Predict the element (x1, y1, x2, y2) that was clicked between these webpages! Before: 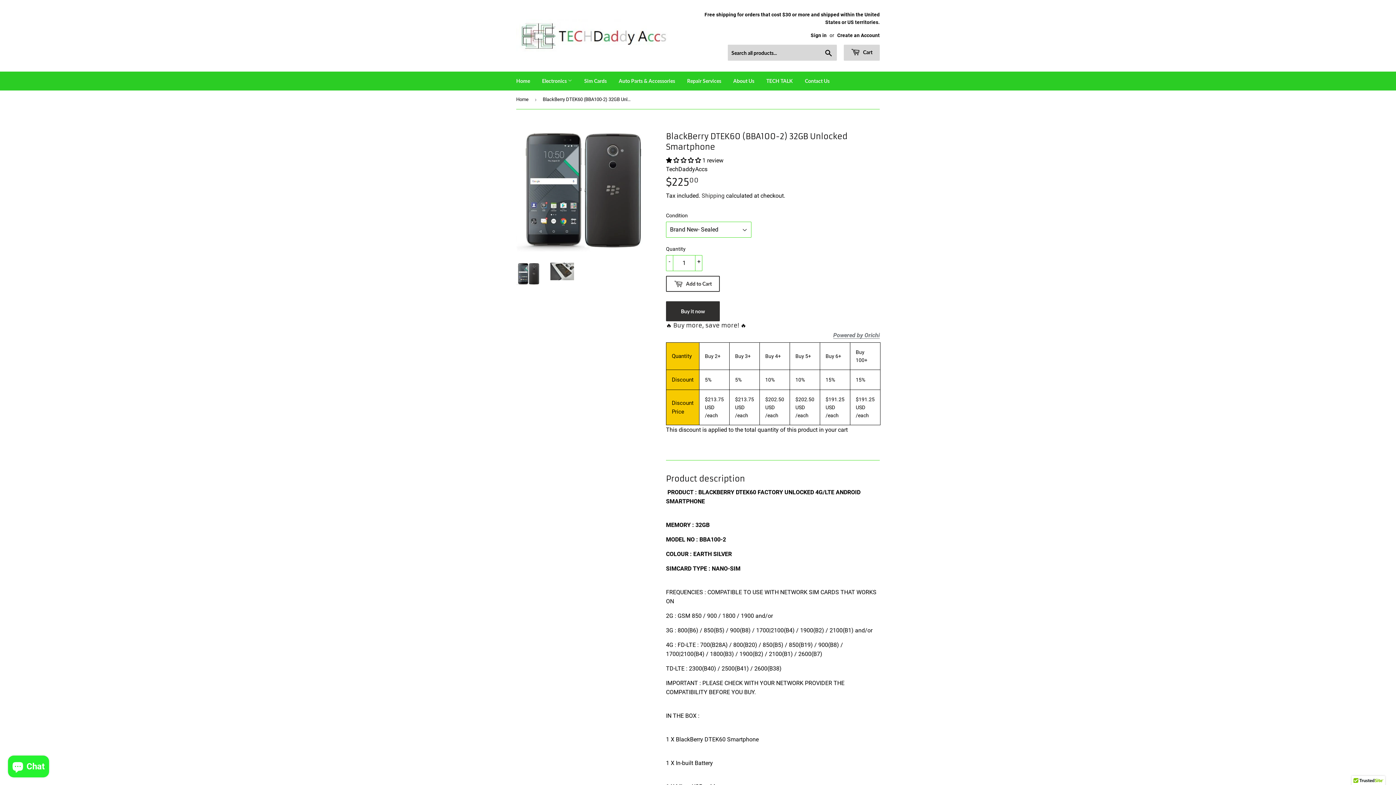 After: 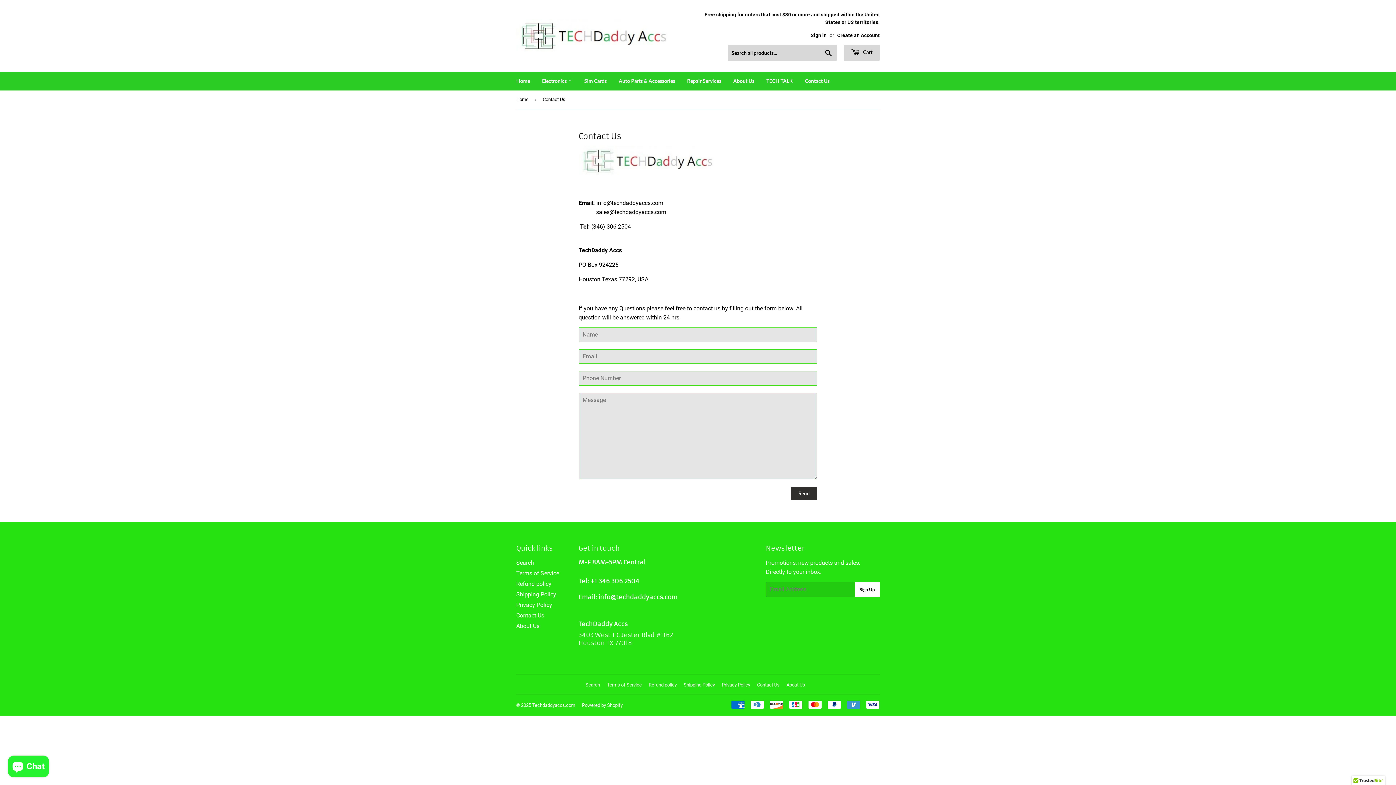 Action: bbox: (799, 71, 835, 90) label: Contact Us